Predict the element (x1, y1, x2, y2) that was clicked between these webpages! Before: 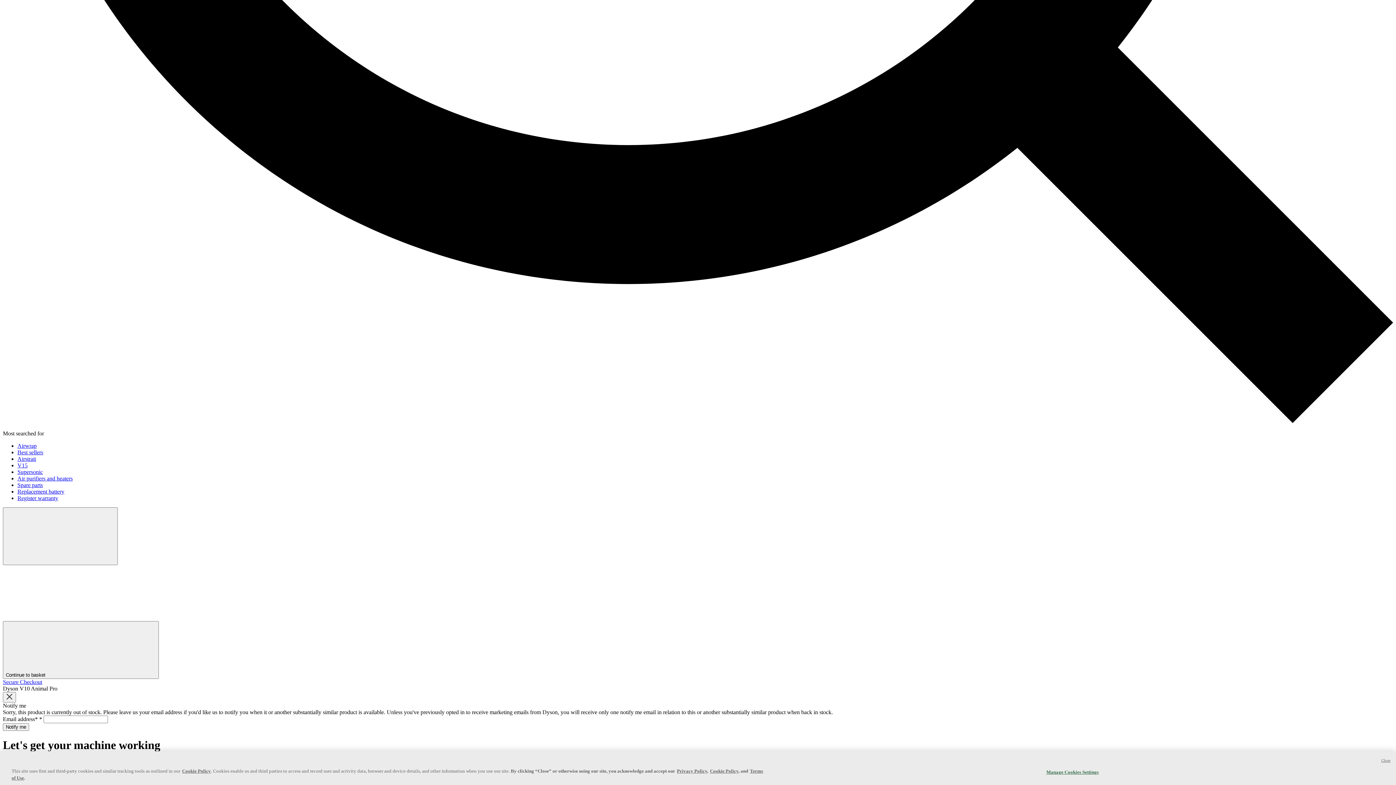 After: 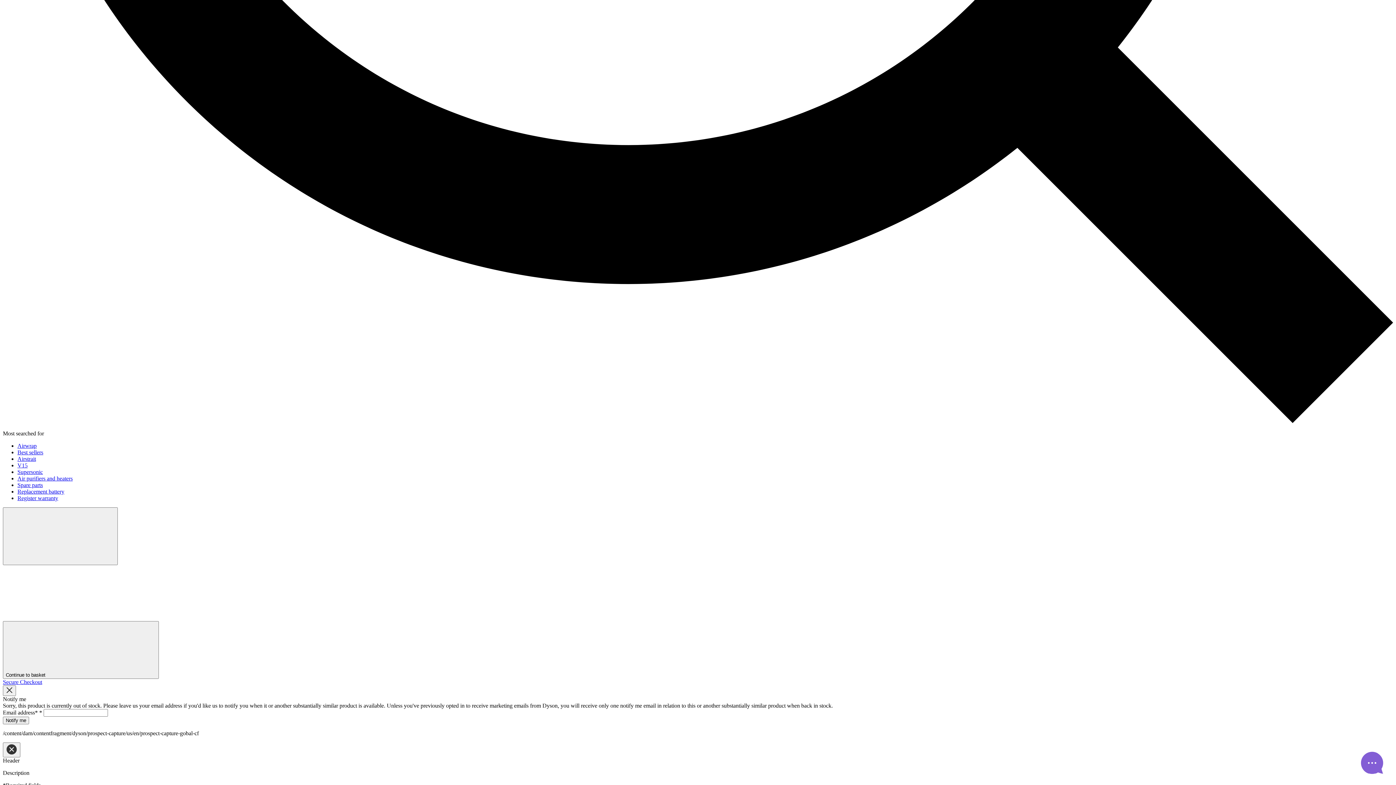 Action: bbox: (17, 469, 42, 475) label: Supersonic